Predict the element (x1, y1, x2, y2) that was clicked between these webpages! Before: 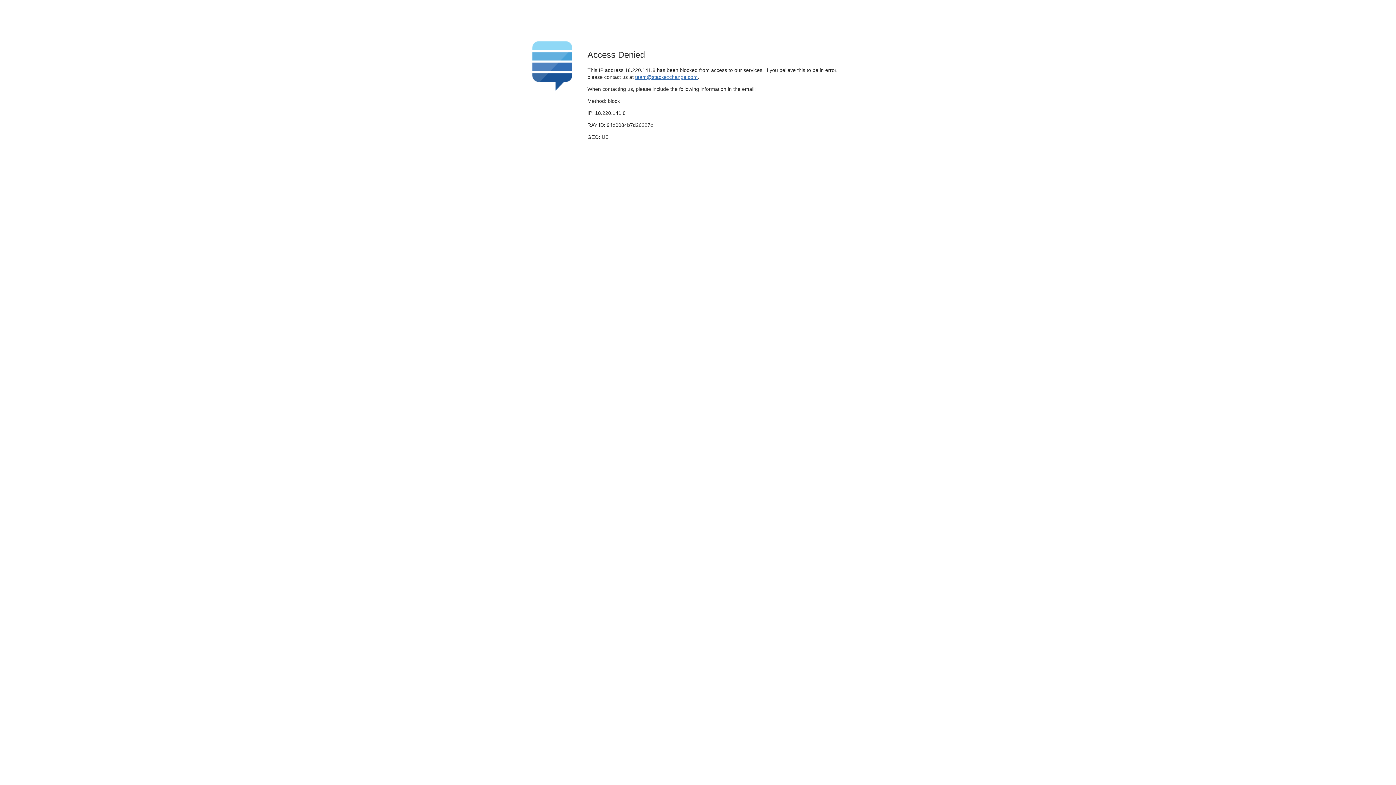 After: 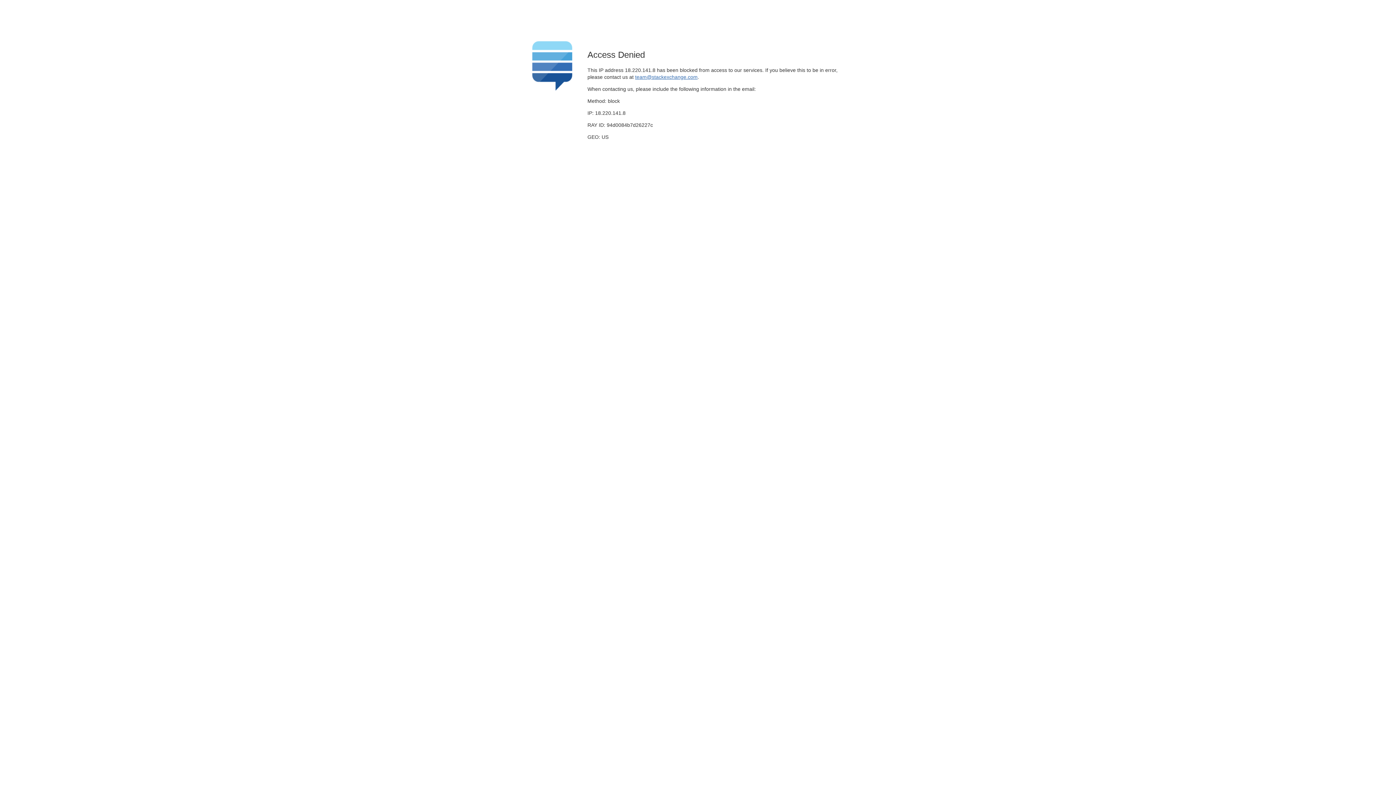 Action: bbox: (635, 74, 697, 79) label: team@stackexchange.com